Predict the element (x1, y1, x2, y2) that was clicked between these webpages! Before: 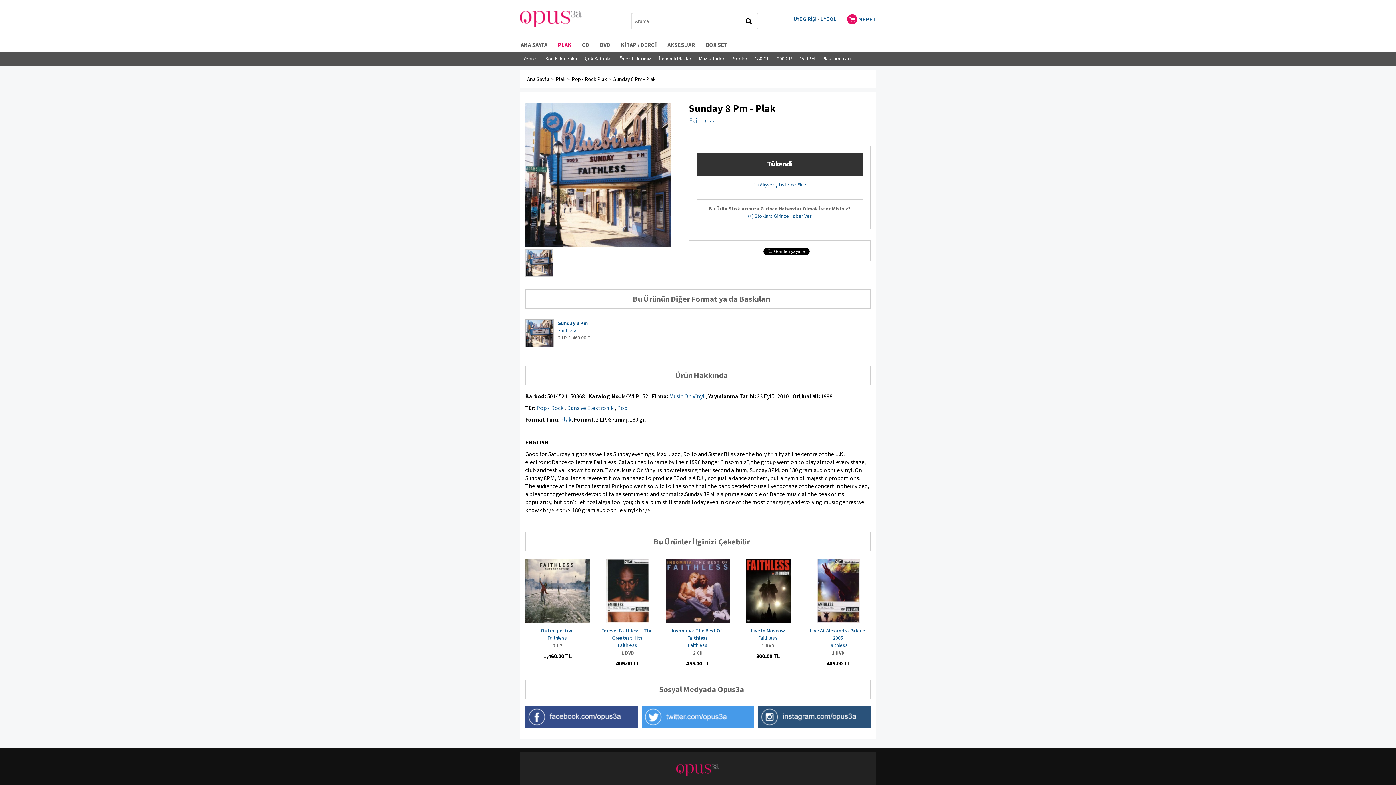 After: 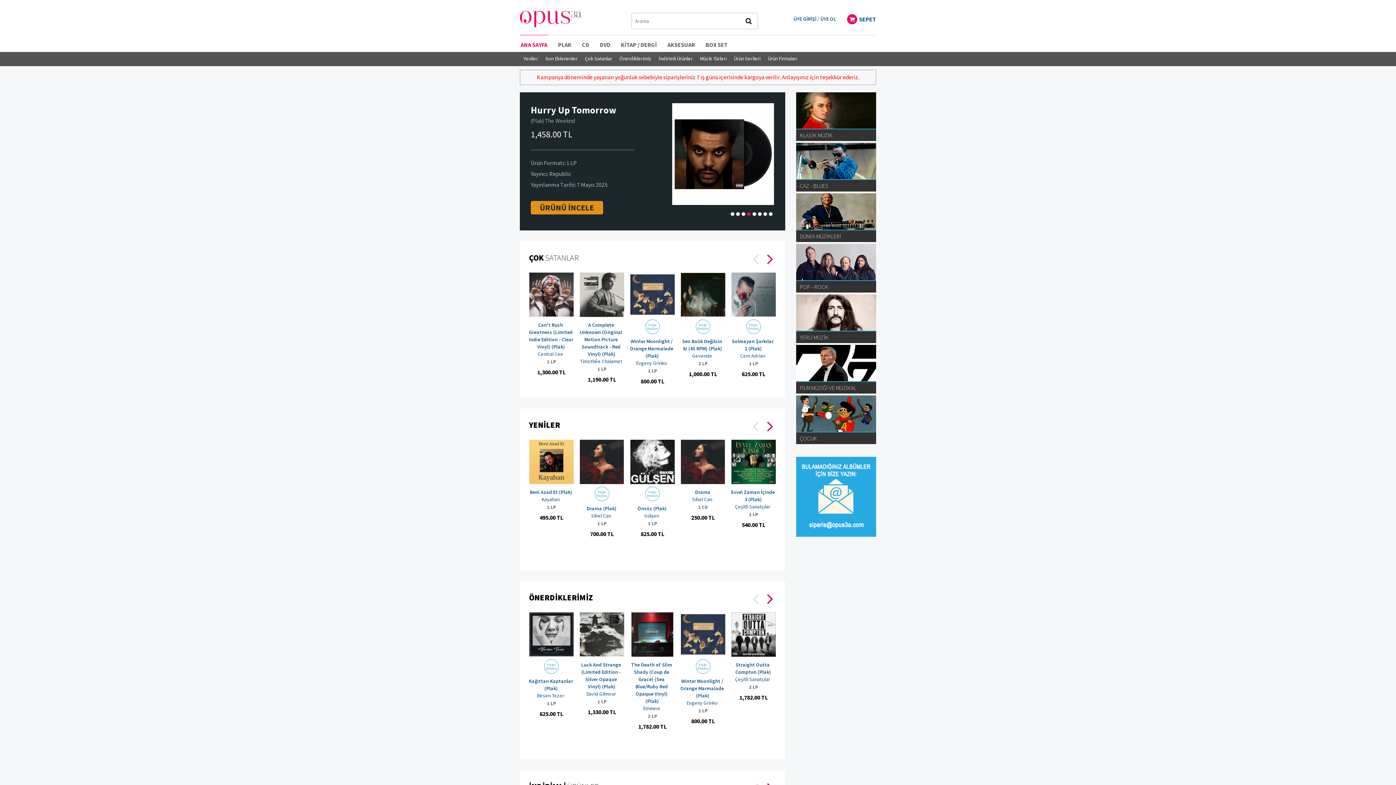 Action: bbox: (520, 10, 581, 27) label: Opus3a - Plak, LP, CD, DVD - Müzik Market